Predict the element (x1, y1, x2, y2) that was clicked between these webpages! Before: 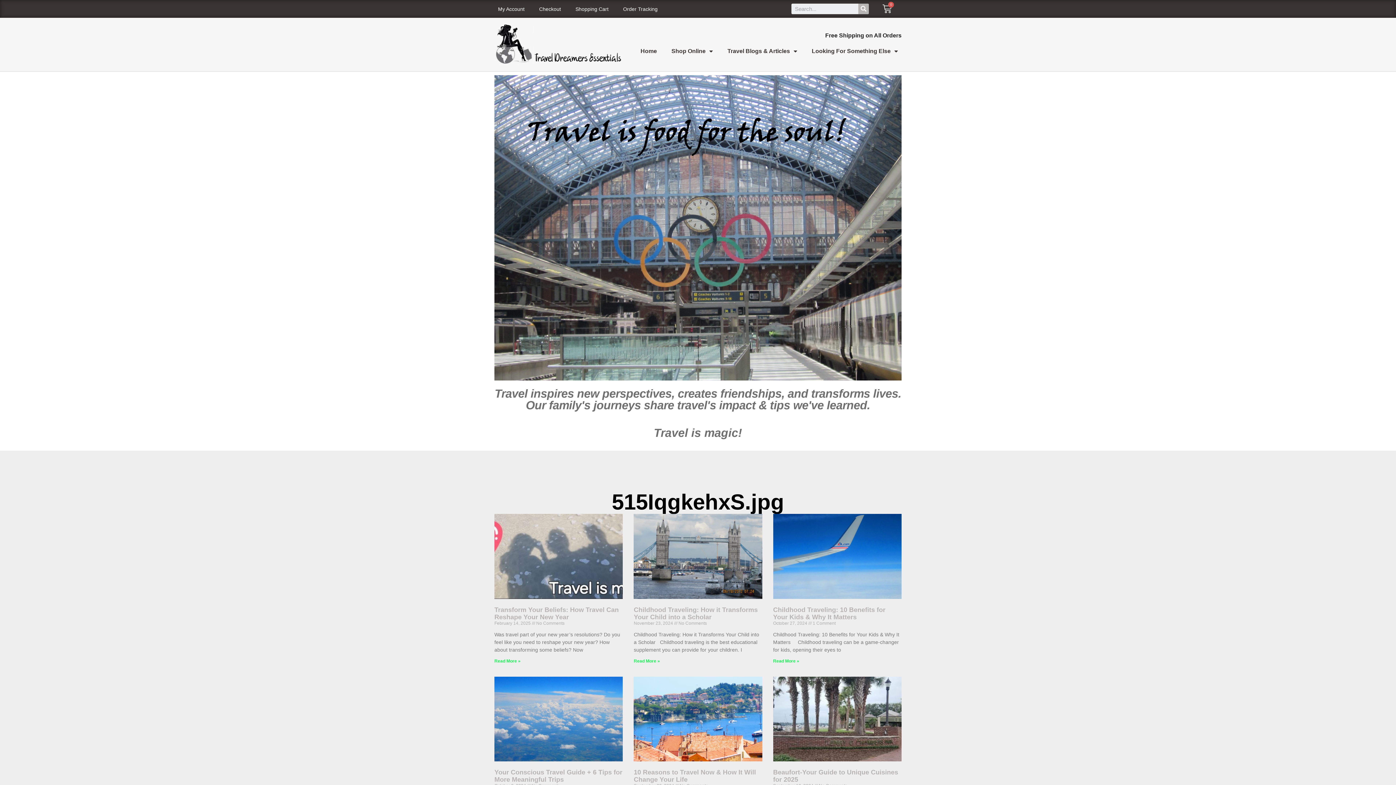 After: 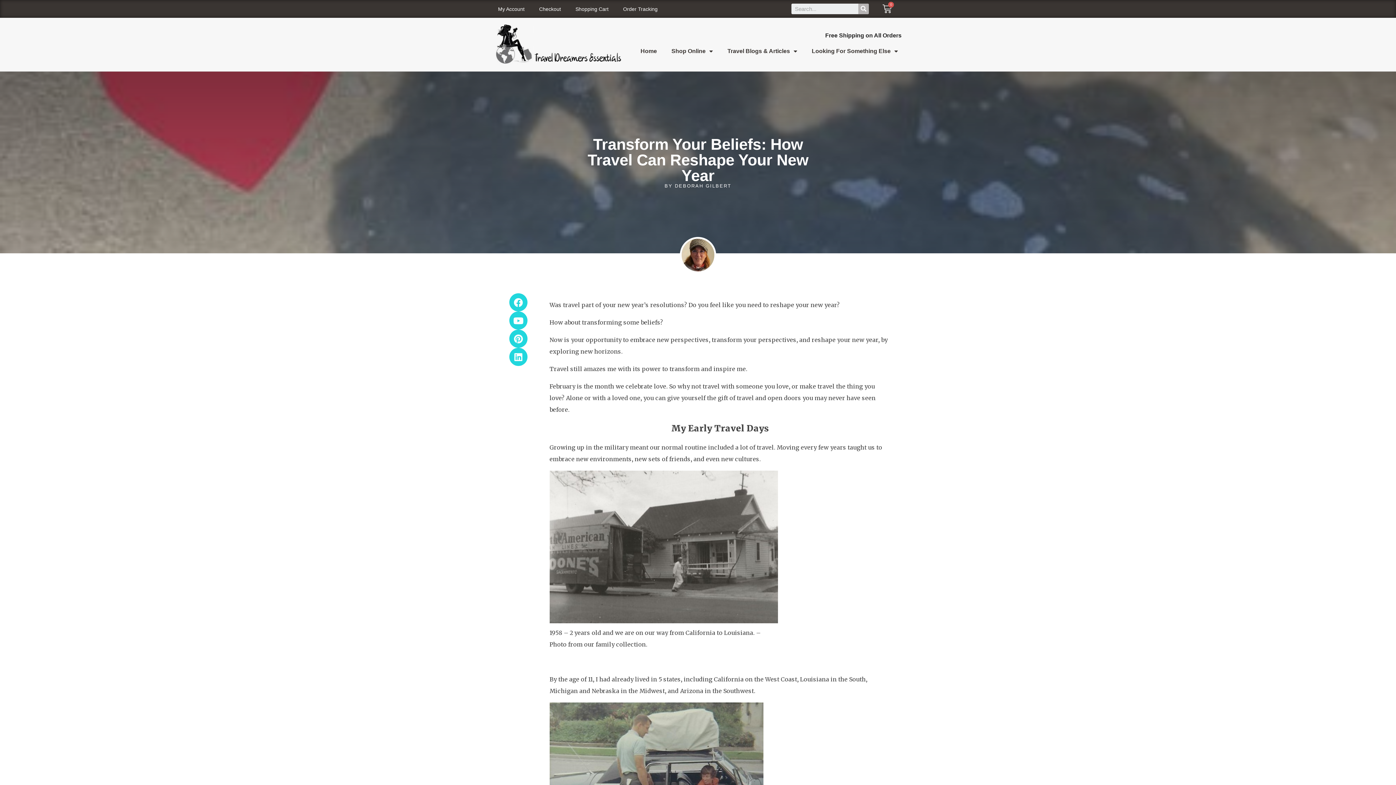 Action: label: Transform Your Beliefs: How Travel Can Reshape Your New Year bbox: (494, 606, 618, 620)